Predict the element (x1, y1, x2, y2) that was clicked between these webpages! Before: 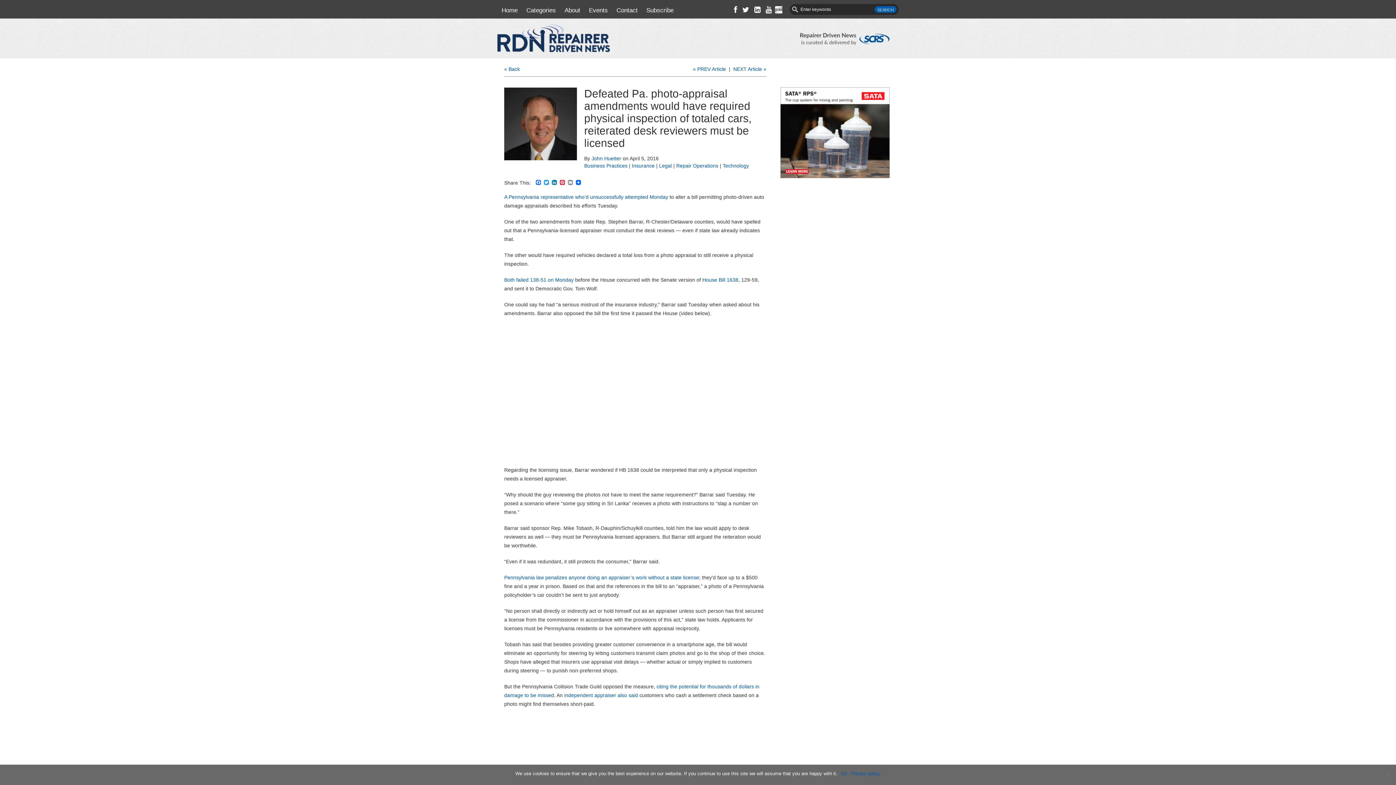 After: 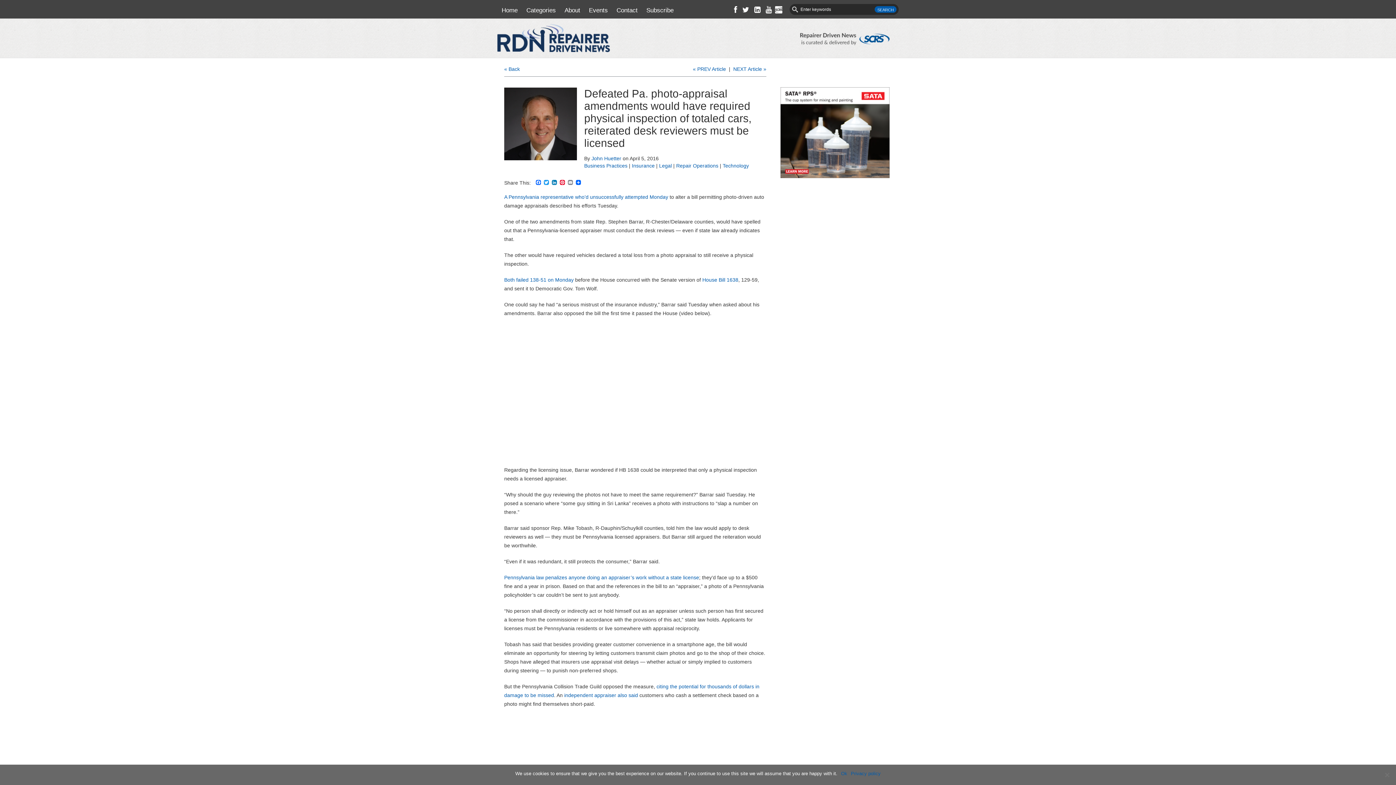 Action: bbox: (780, 129, 889, 135)